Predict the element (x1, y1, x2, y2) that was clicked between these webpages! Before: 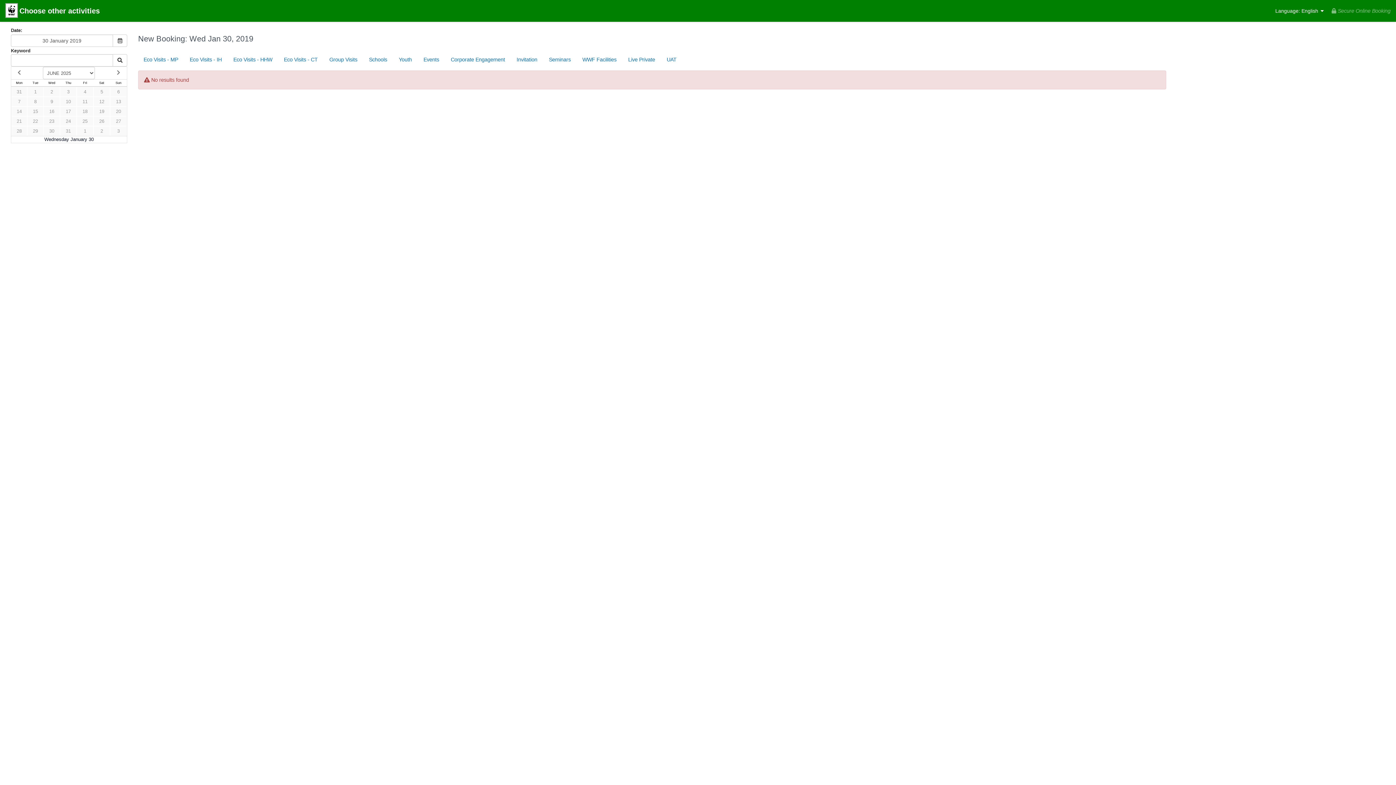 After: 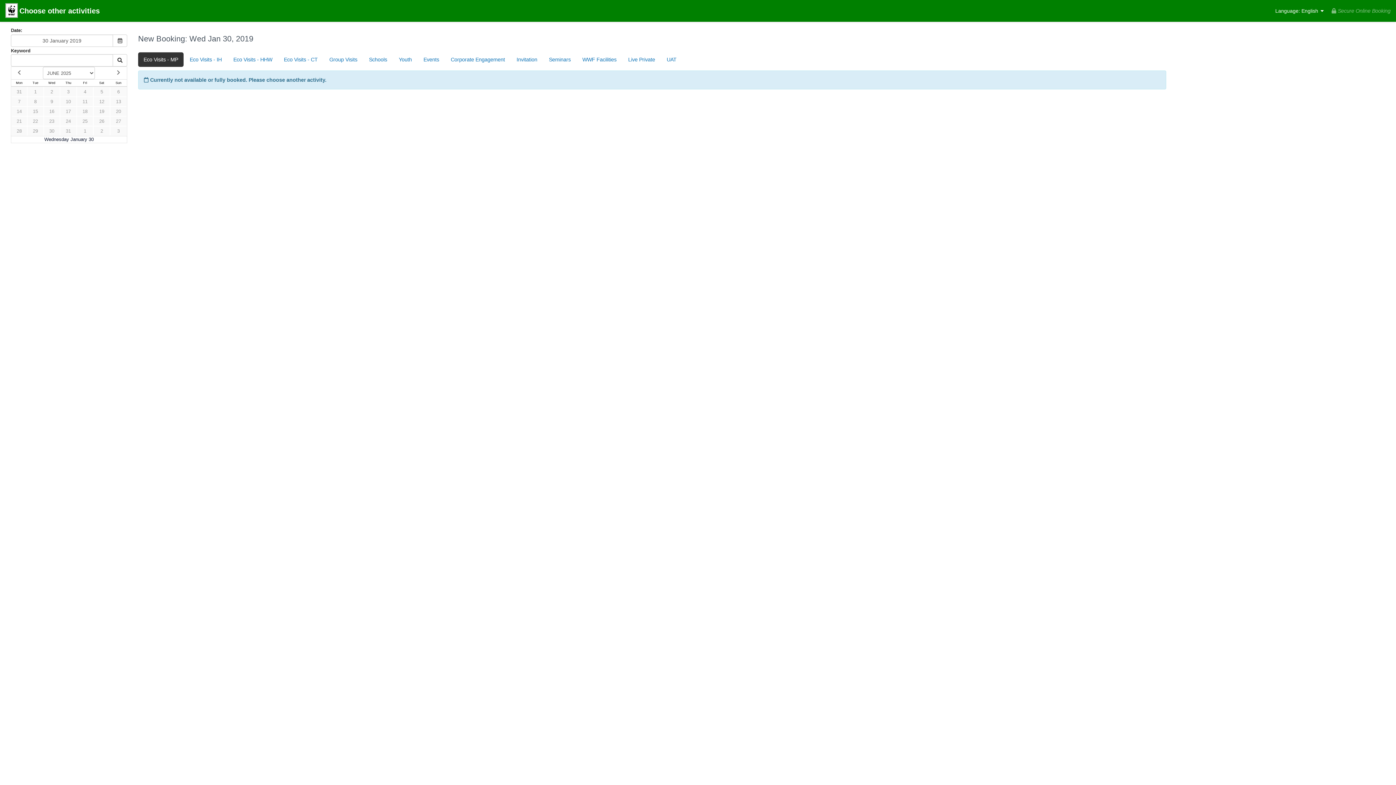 Action: bbox: (138, 52, 183, 66) label: Eco Visits - MP